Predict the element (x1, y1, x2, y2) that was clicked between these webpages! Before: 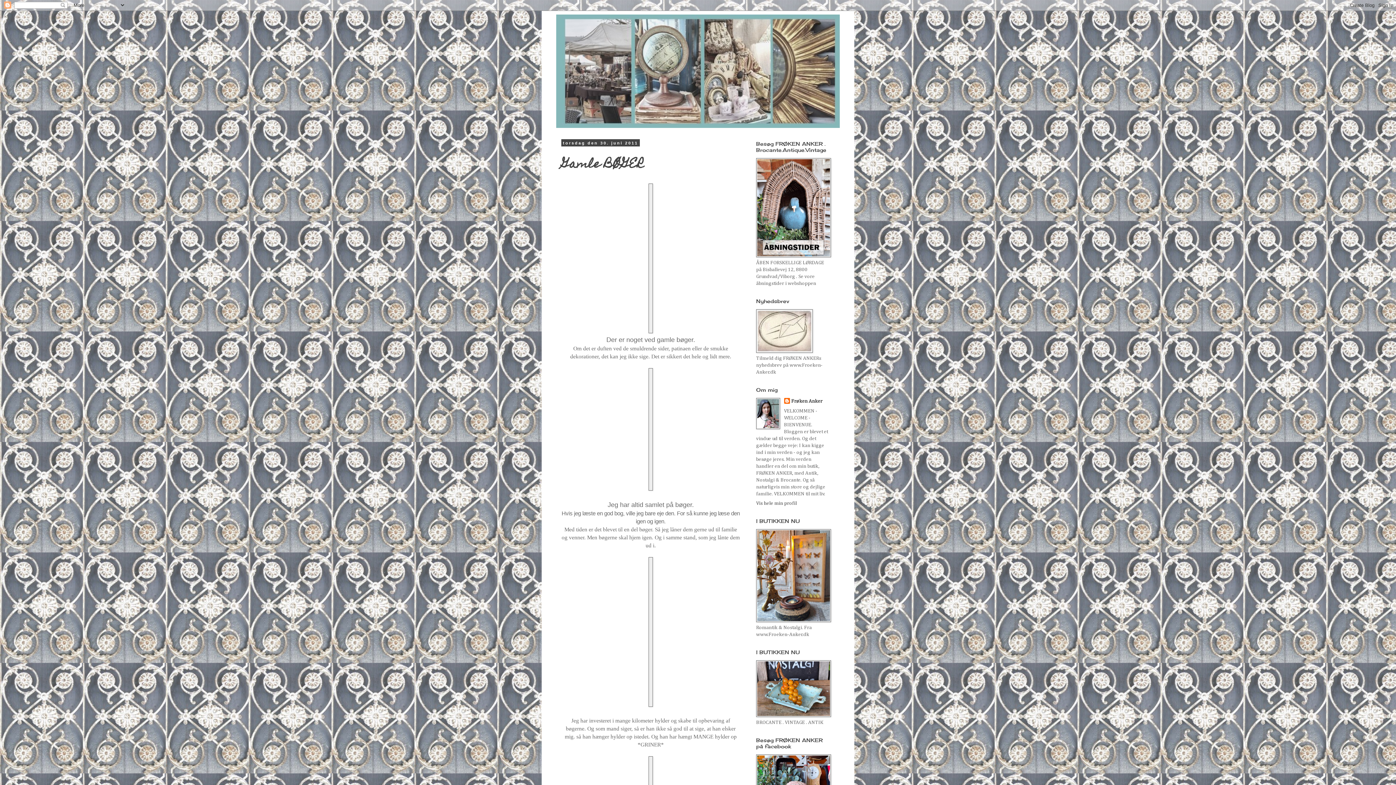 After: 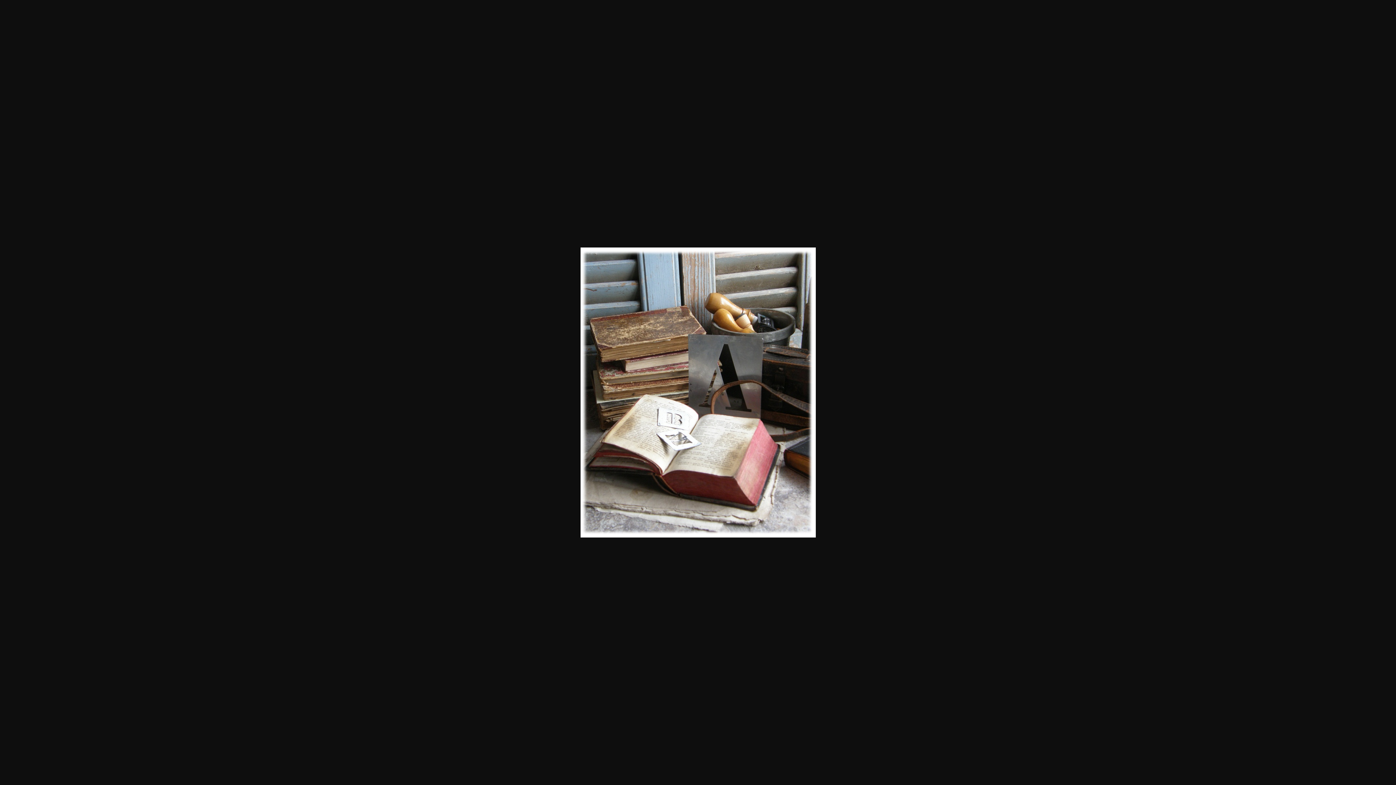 Action: bbox: (648, 703, 653, 708)